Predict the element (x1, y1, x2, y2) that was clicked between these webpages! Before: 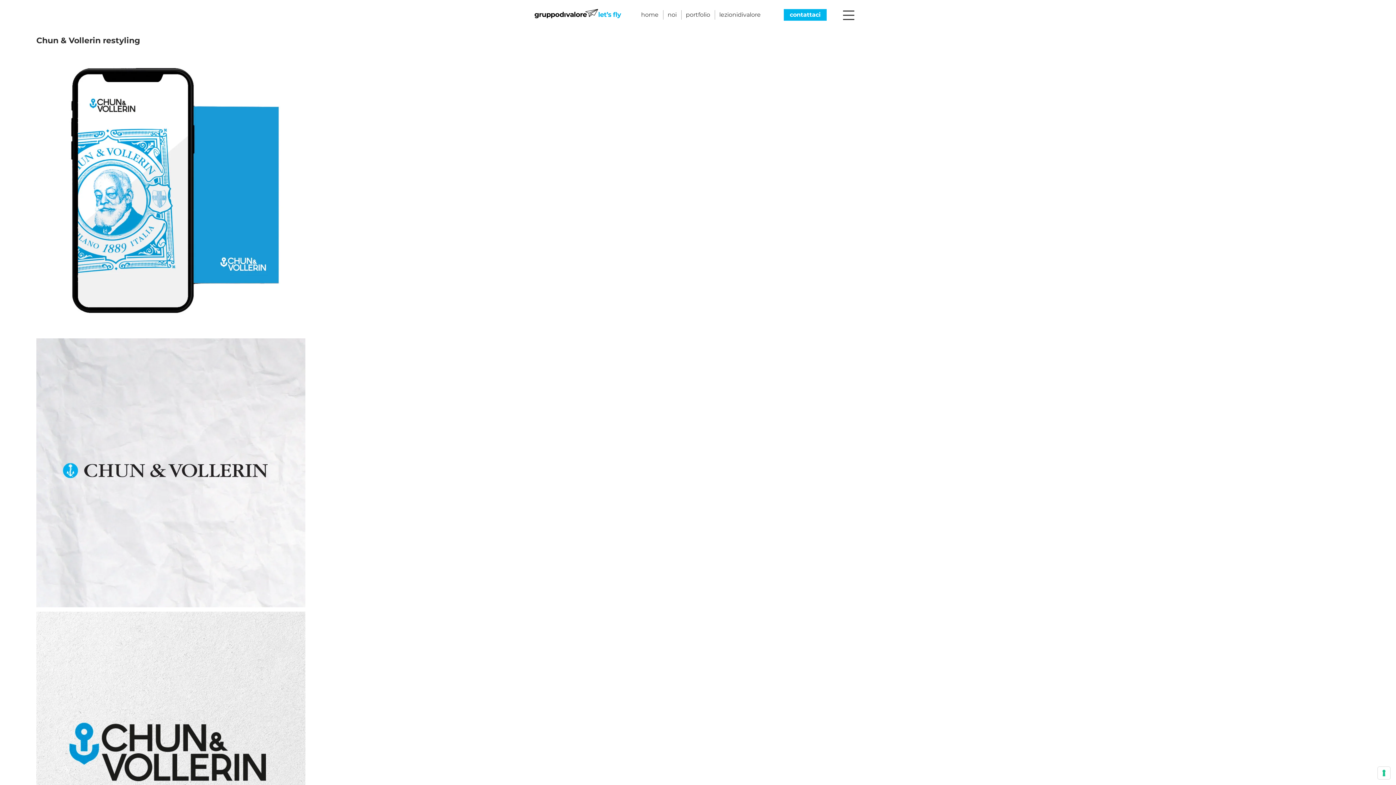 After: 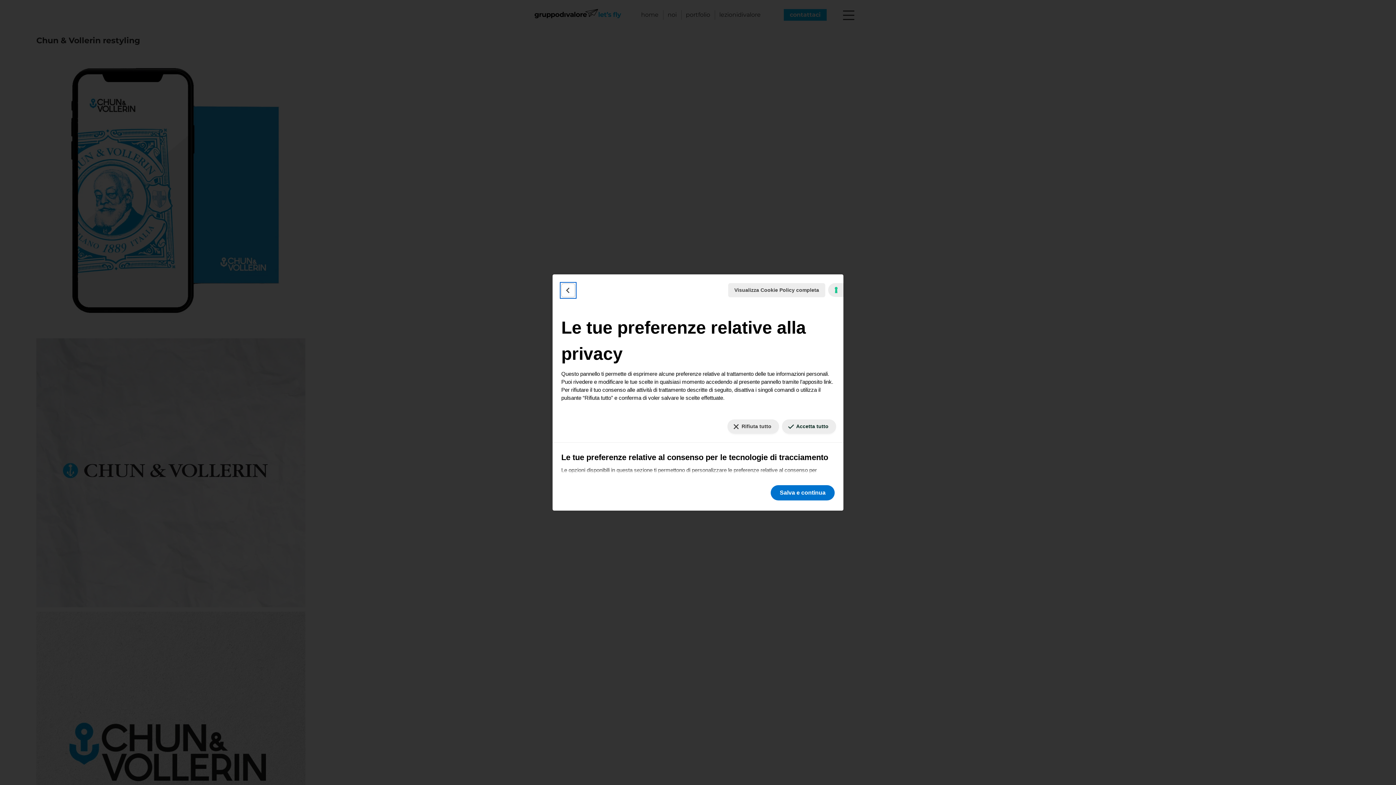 Action: bbox: (1378, 767, 1390, 779) label: Le tue preferenze relative al consenso per le tecnologie di tracciamento